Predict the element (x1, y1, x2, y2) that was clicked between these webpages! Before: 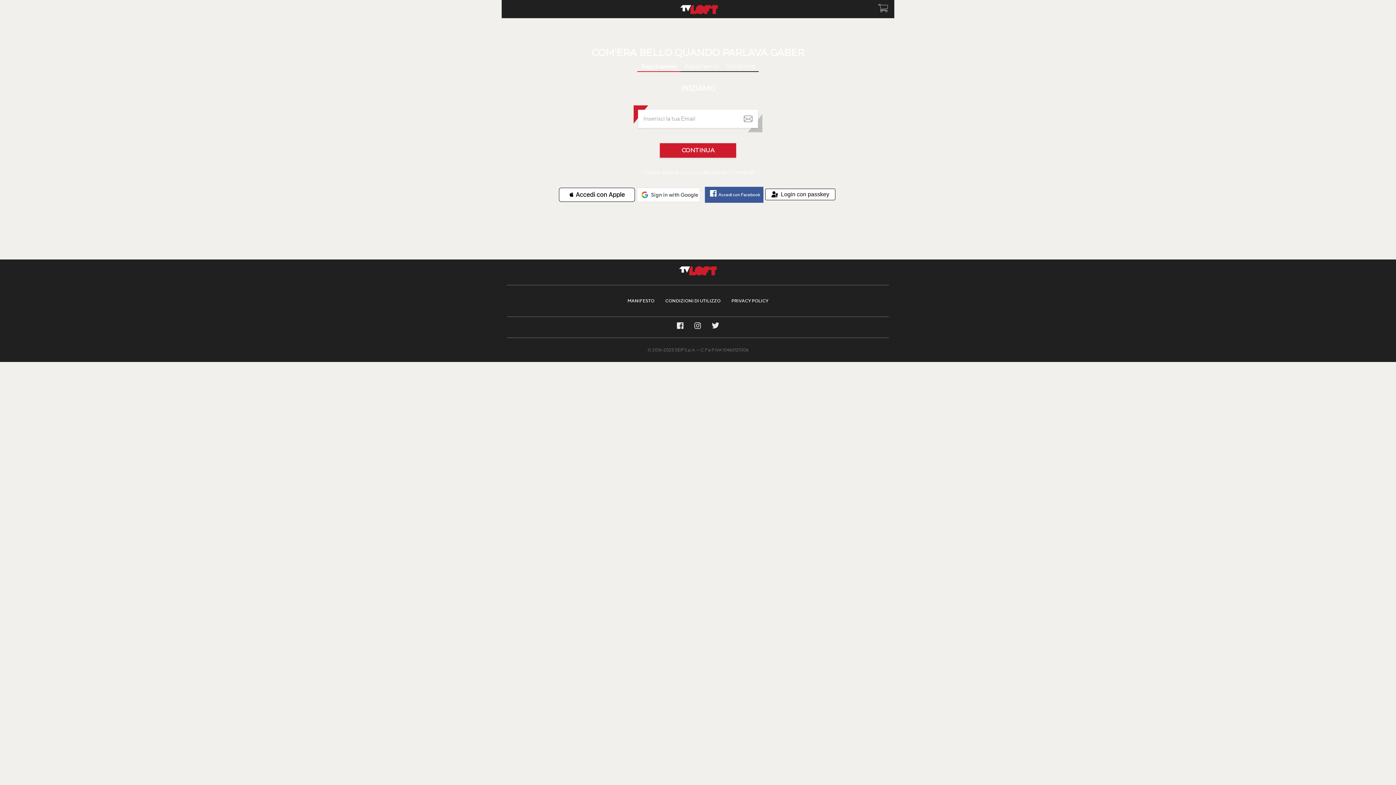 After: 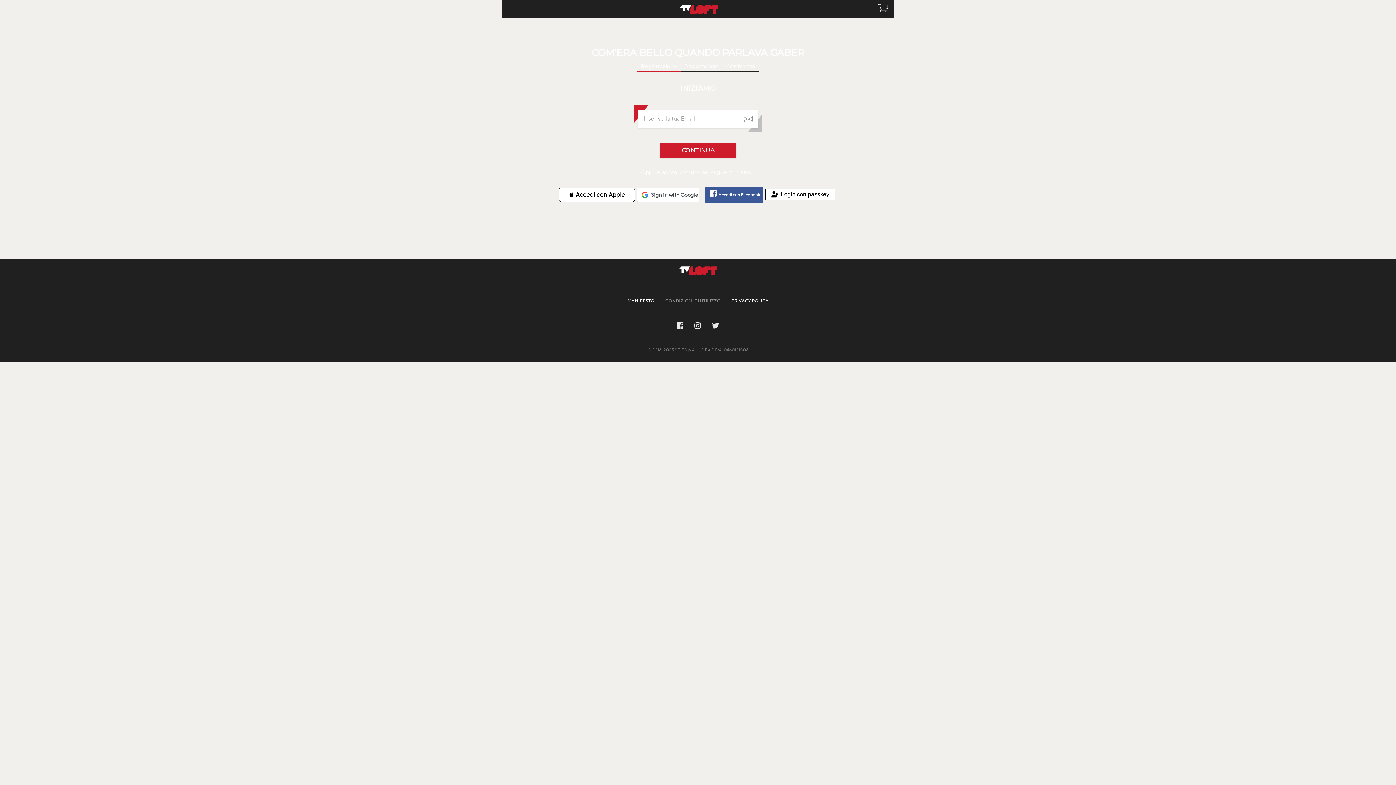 Action: label: CONDIZIONI DI UTILIZZO bbox: (660, 290, 726, 311)